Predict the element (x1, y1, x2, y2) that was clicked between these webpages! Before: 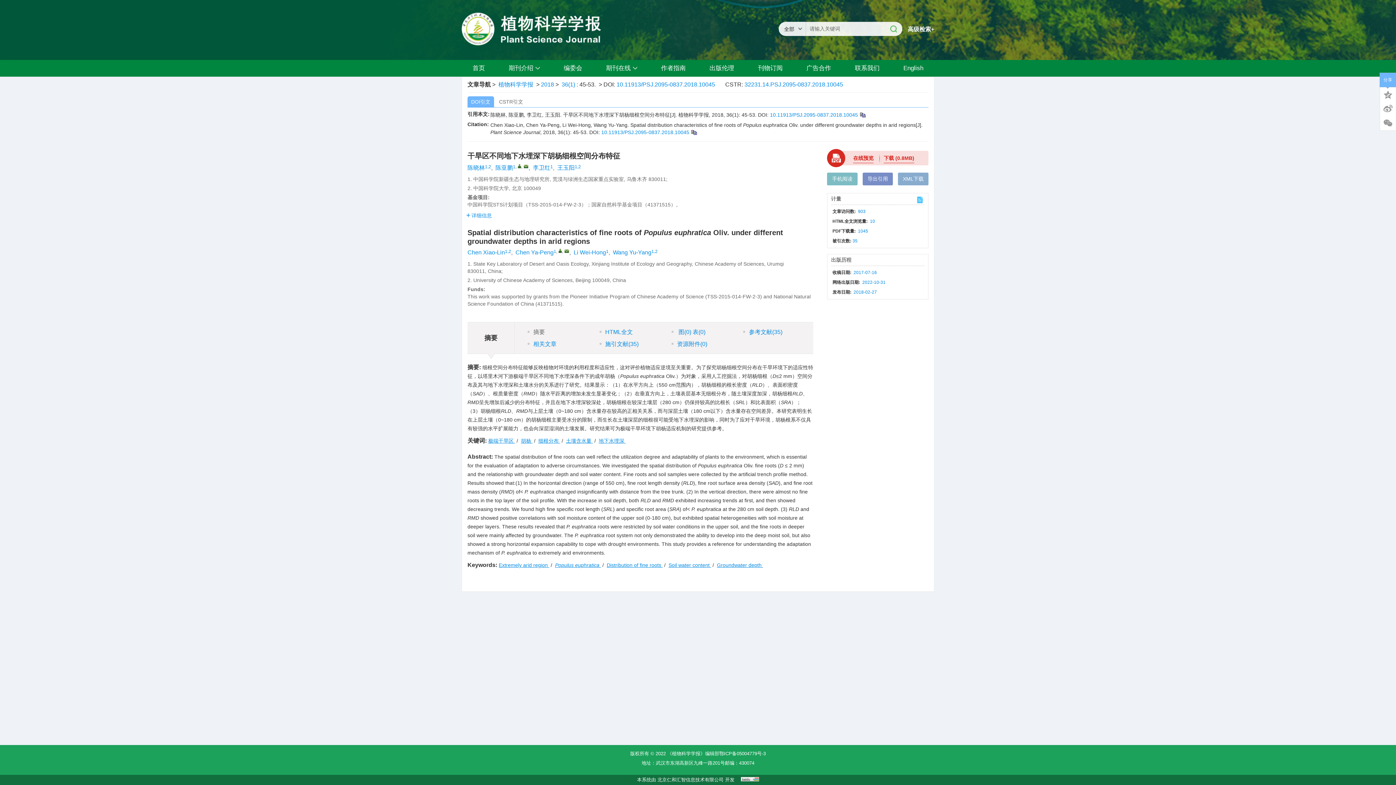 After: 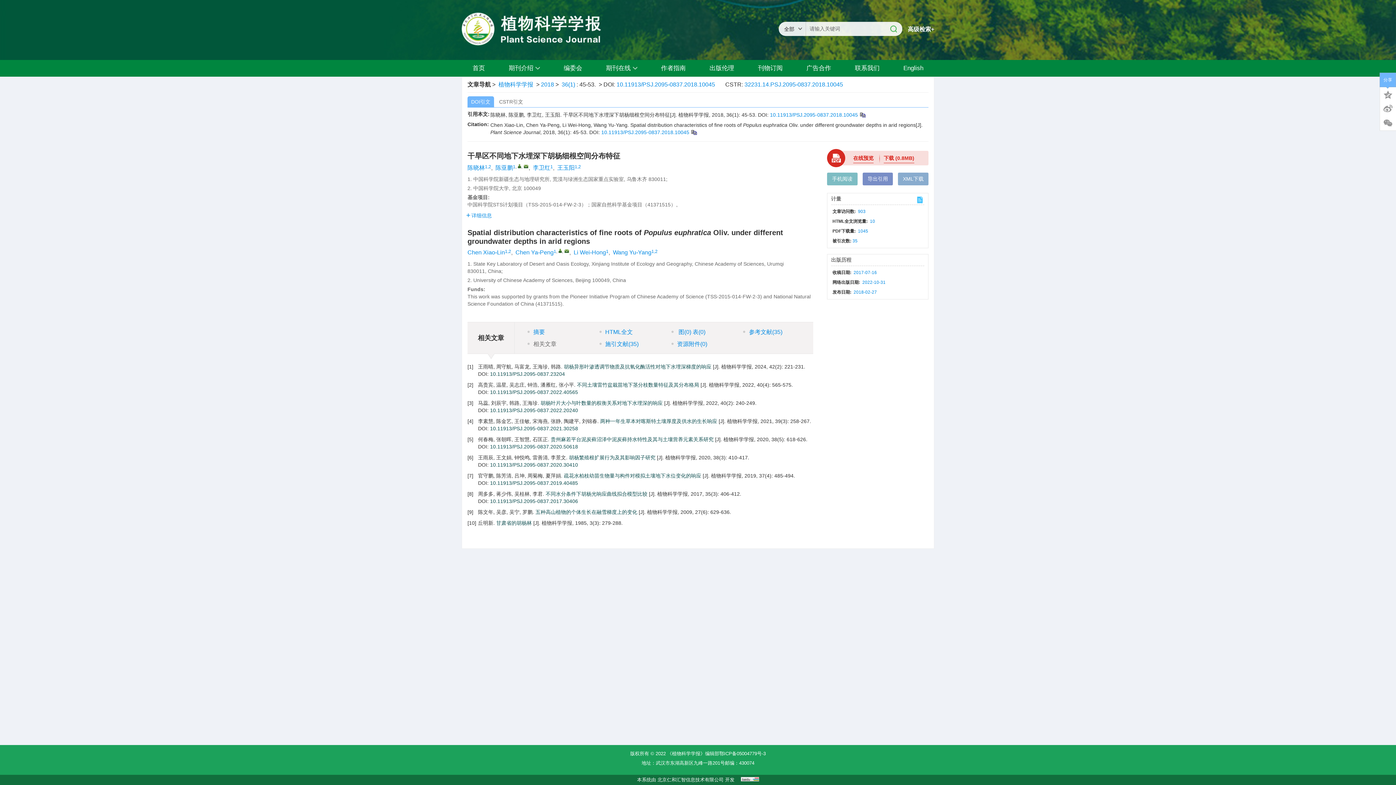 Action: bbox: (525, 338, 597, 350) label: 相关文章